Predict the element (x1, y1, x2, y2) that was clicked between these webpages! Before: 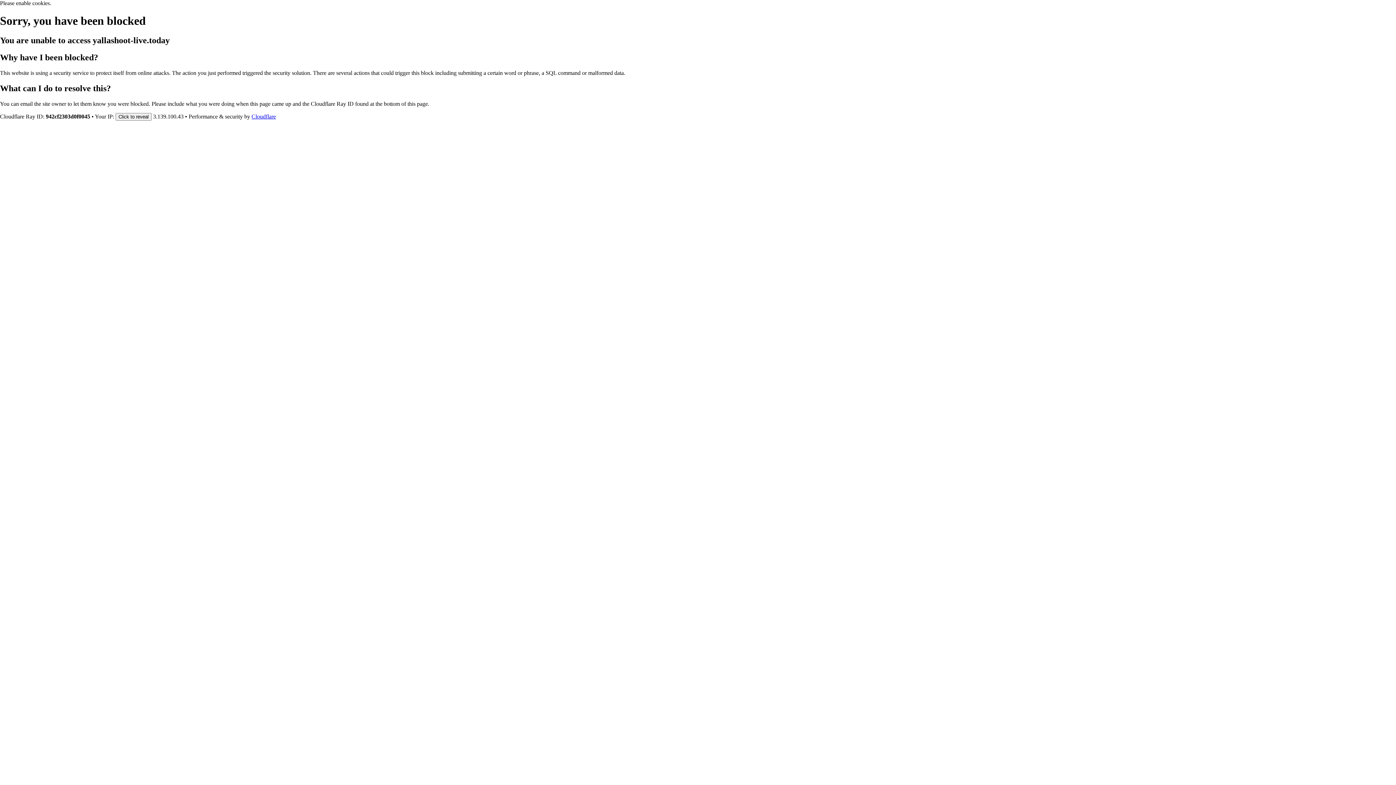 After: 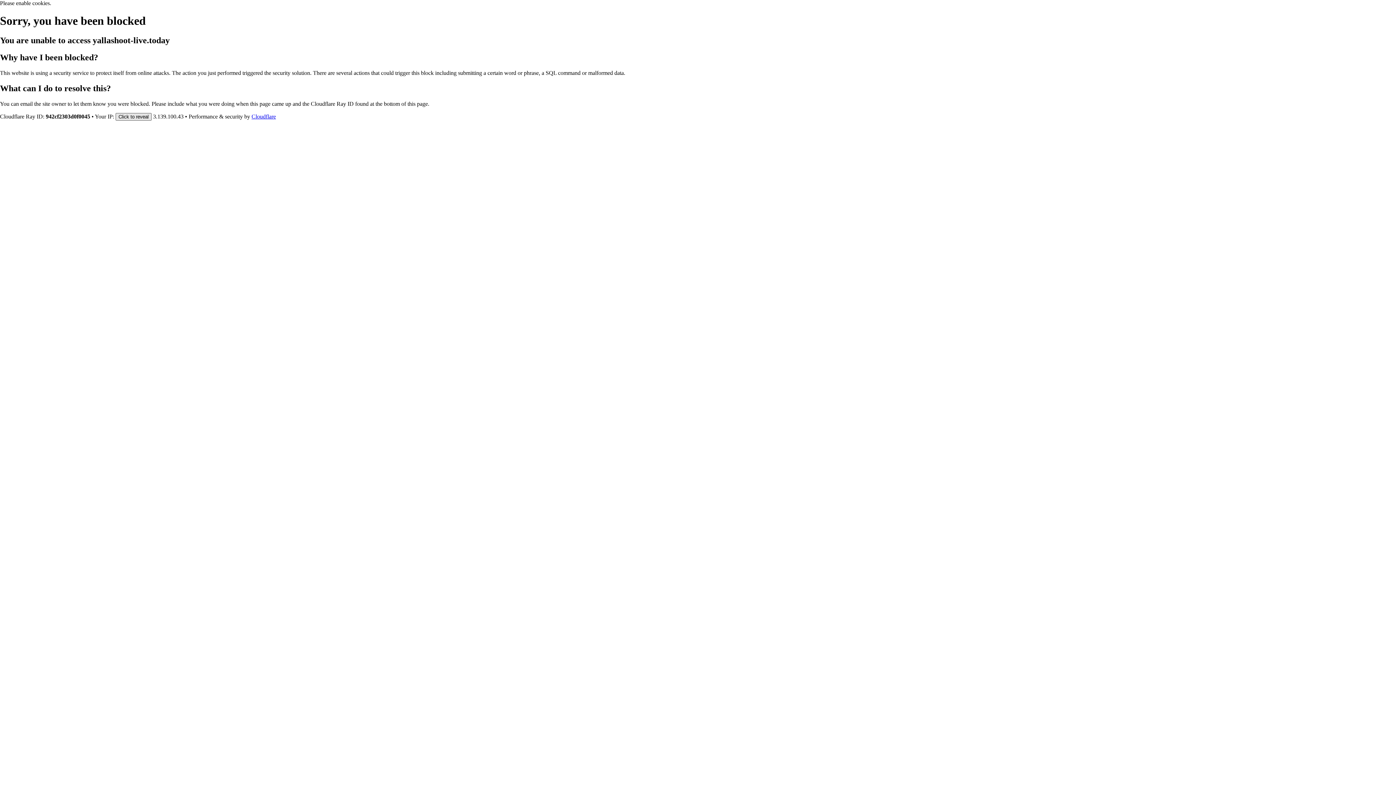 Action: bbox: (115, 112, 151, 120) label: Click to reveal